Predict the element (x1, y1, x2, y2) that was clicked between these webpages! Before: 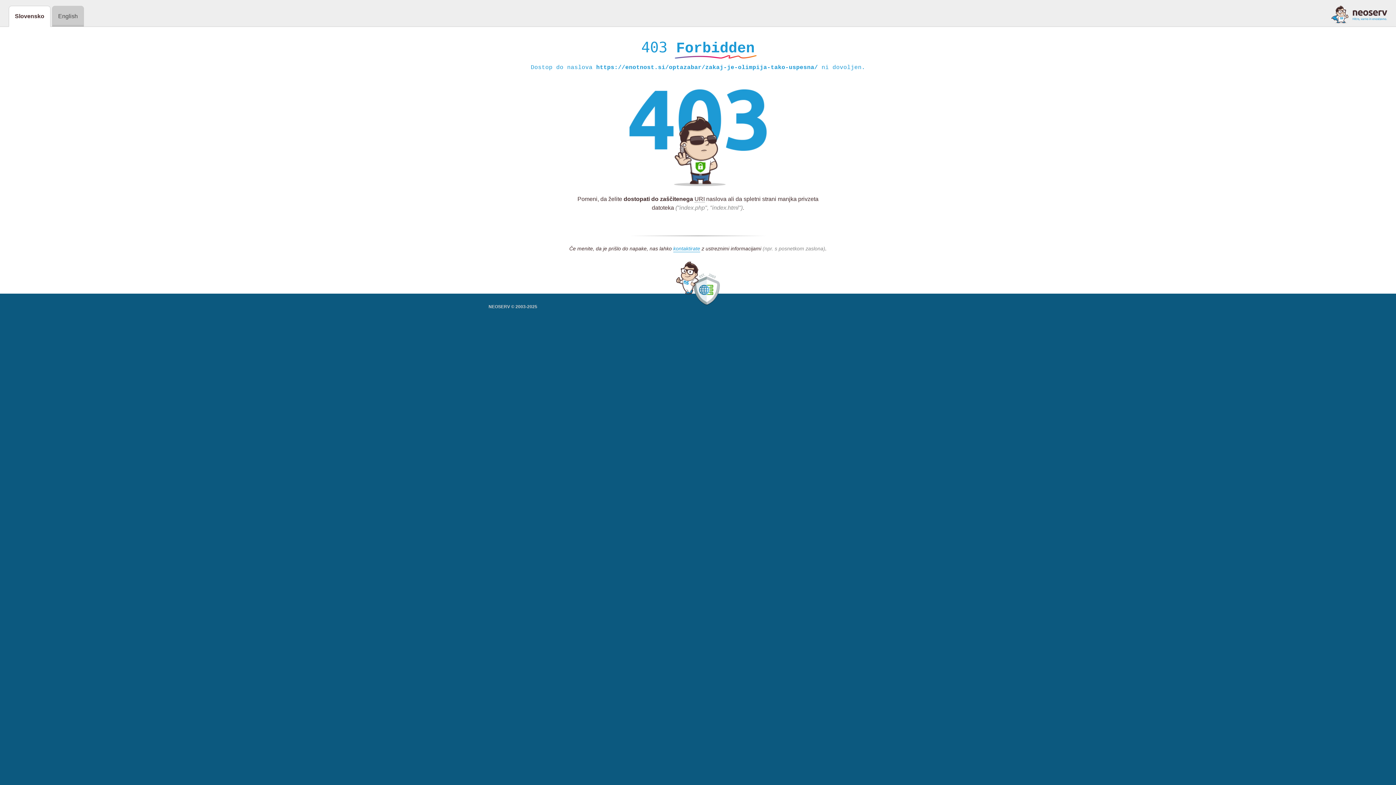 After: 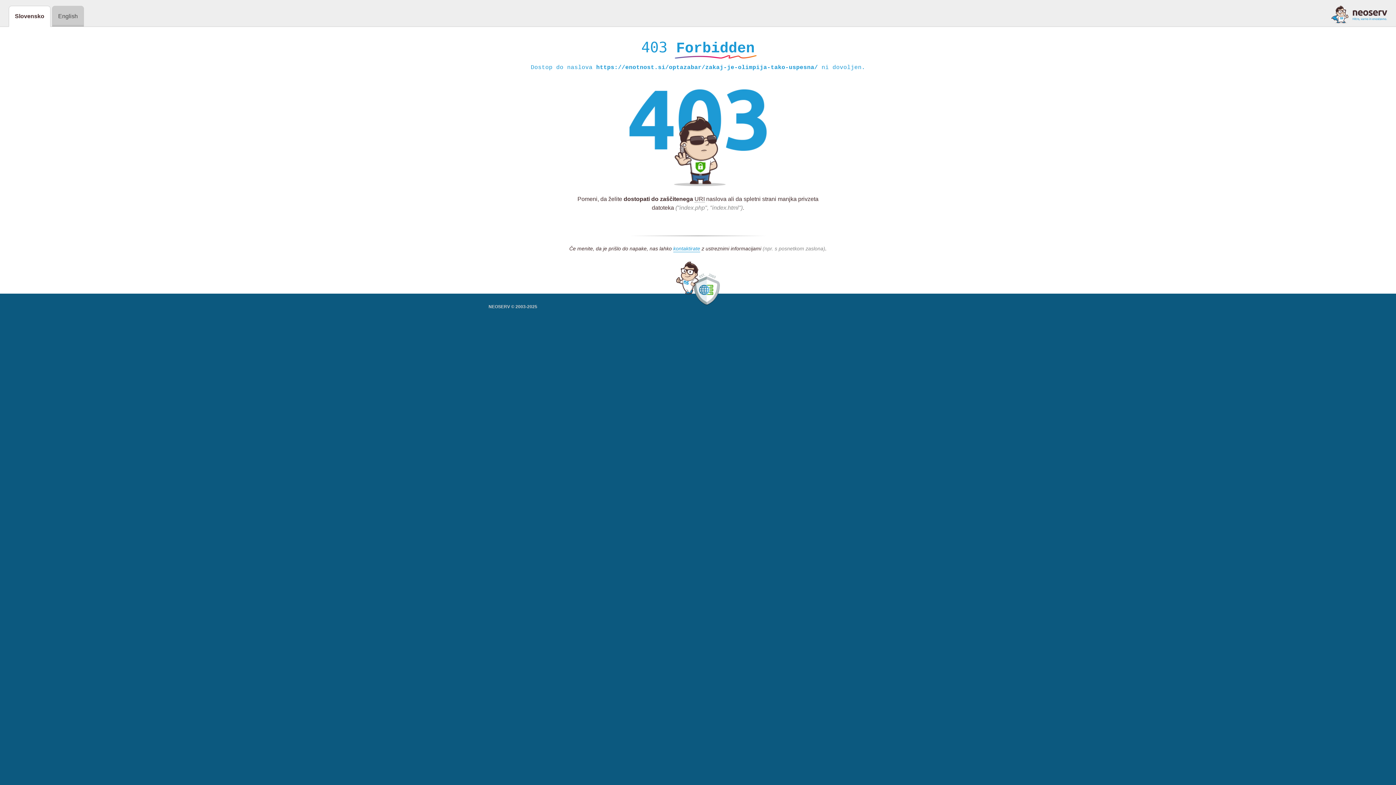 Action: bbox: (1331, 5, 1387, 23)